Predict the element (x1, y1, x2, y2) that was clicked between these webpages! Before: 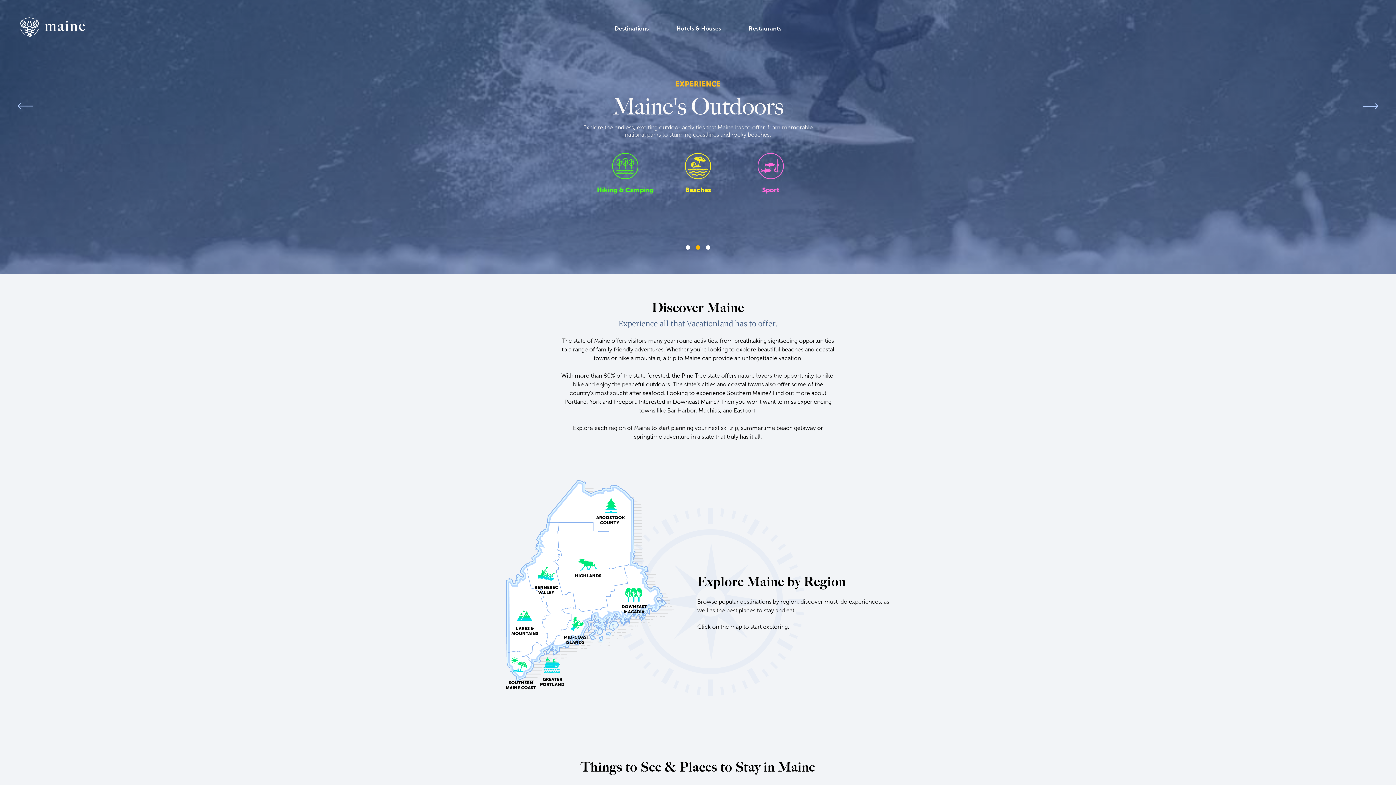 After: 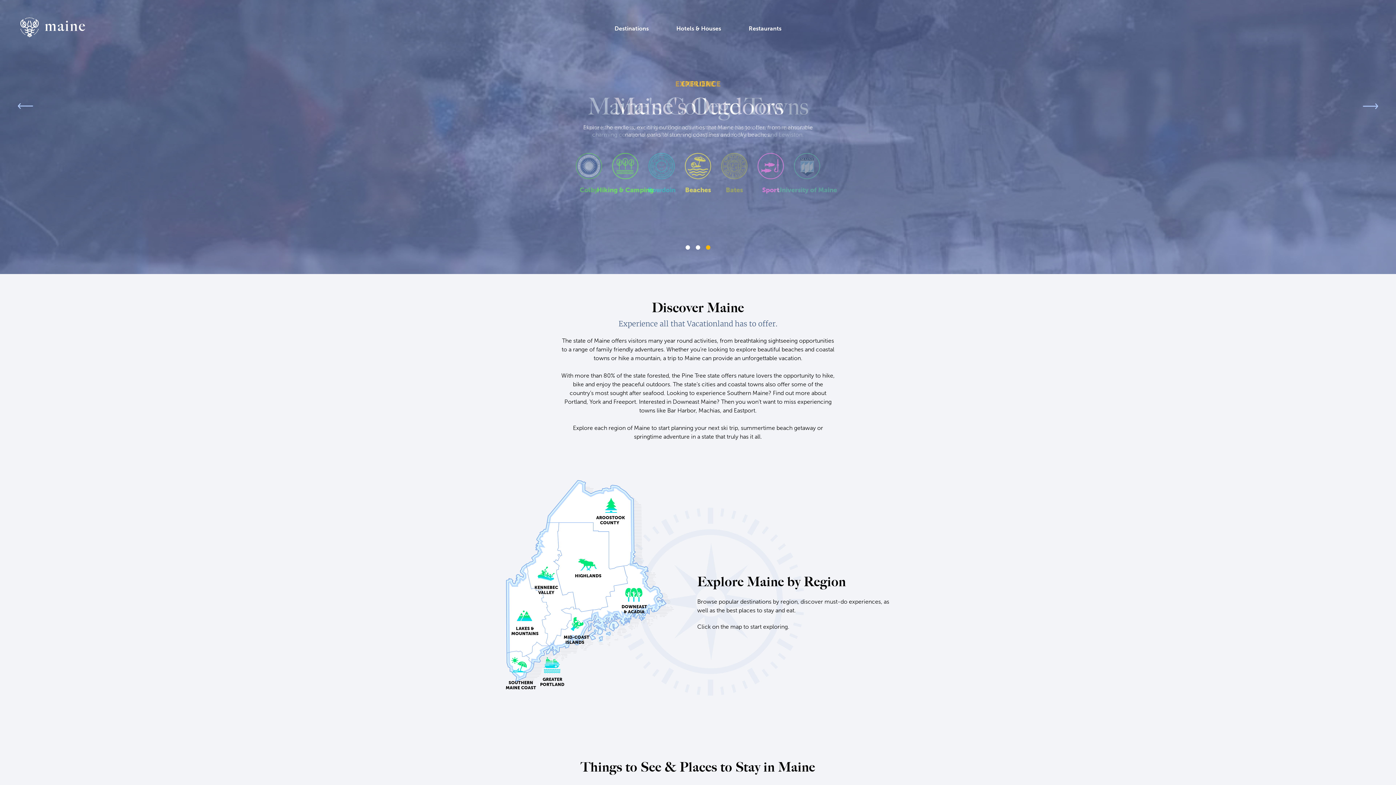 Action: bbox: (20, 17, 85, 37)